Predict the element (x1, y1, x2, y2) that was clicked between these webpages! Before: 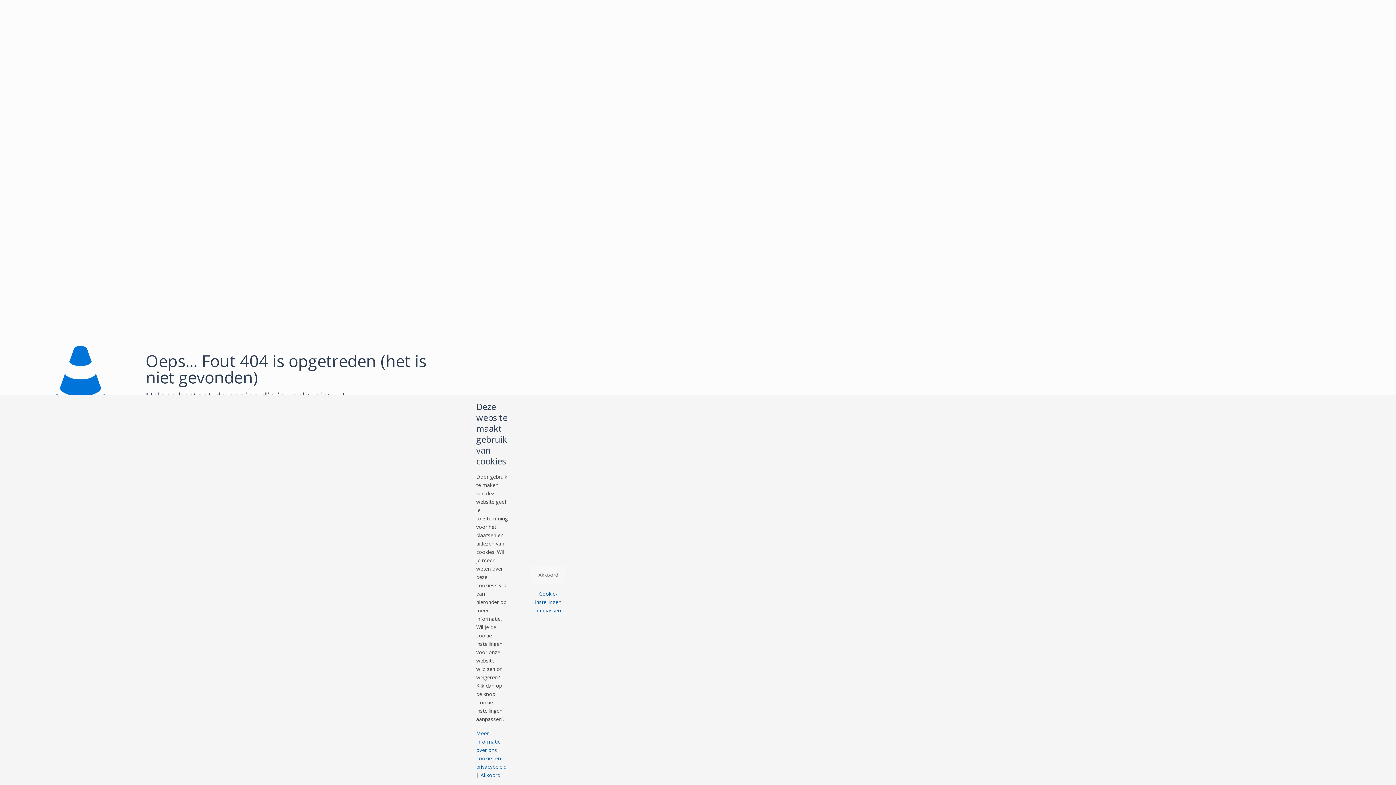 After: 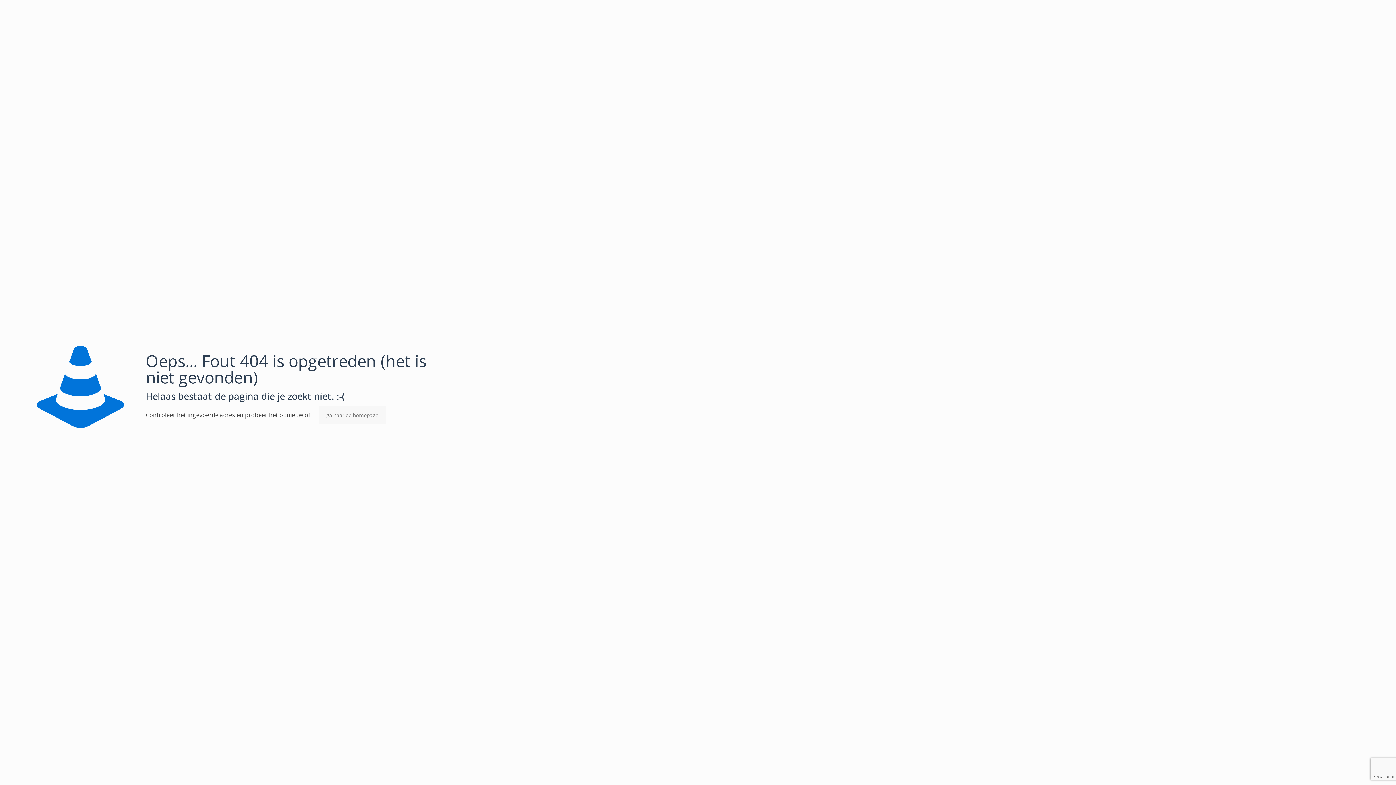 Action: bbox: (480, 772, 500, 778) label: Akkoord